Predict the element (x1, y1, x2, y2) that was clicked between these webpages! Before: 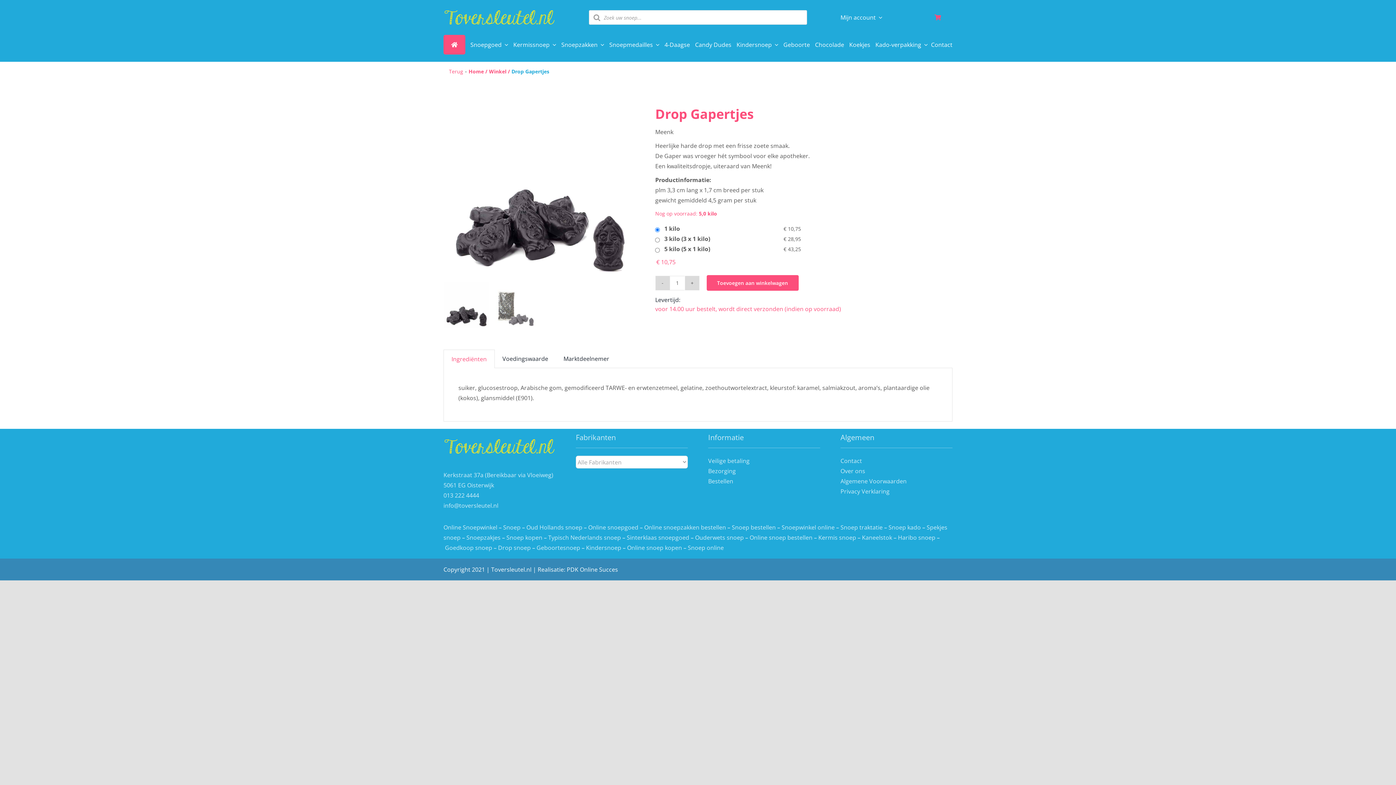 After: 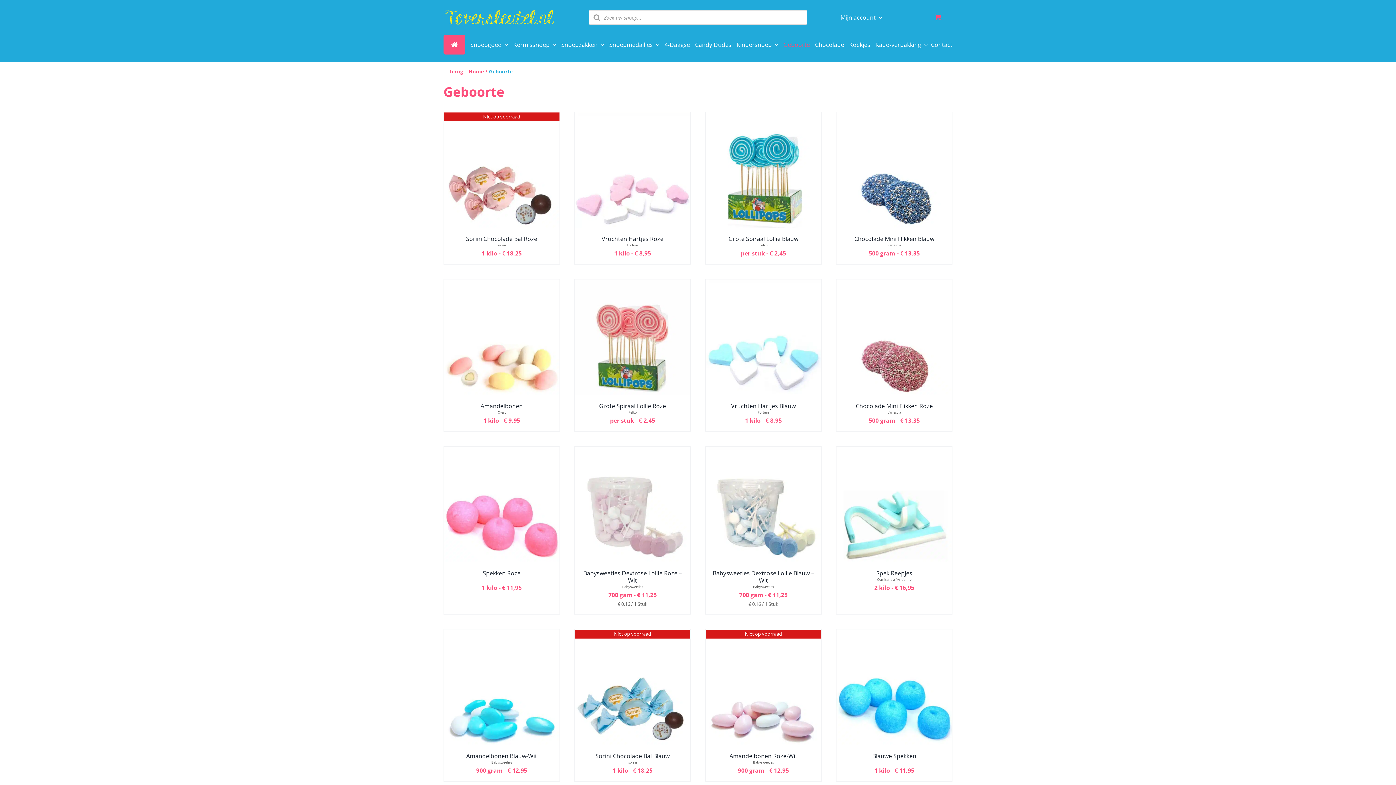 Action: label: Geboorte bbox: (783, 35, 810, 54)